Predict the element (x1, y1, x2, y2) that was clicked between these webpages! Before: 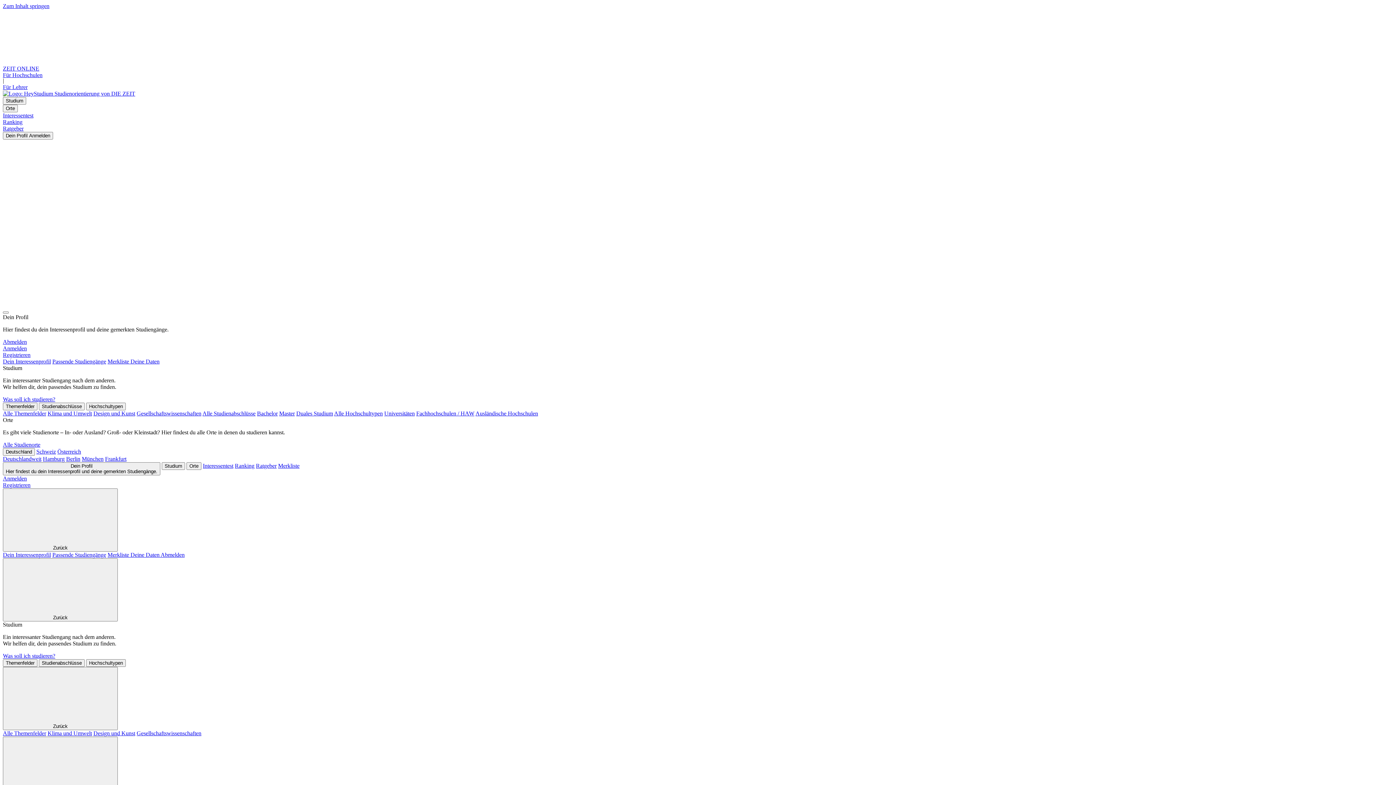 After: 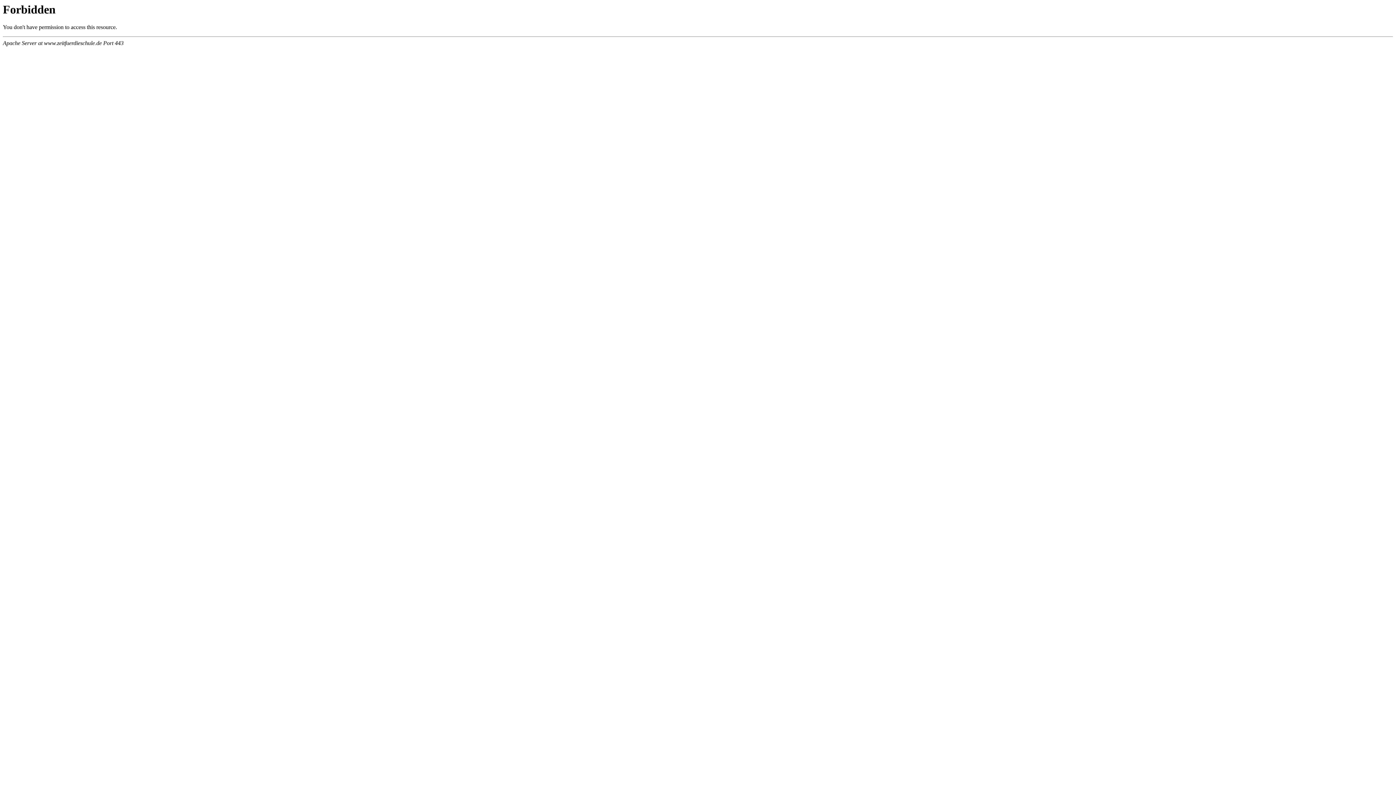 Action: bbox: (2, 84, 27, 90) label: Für Lehrer